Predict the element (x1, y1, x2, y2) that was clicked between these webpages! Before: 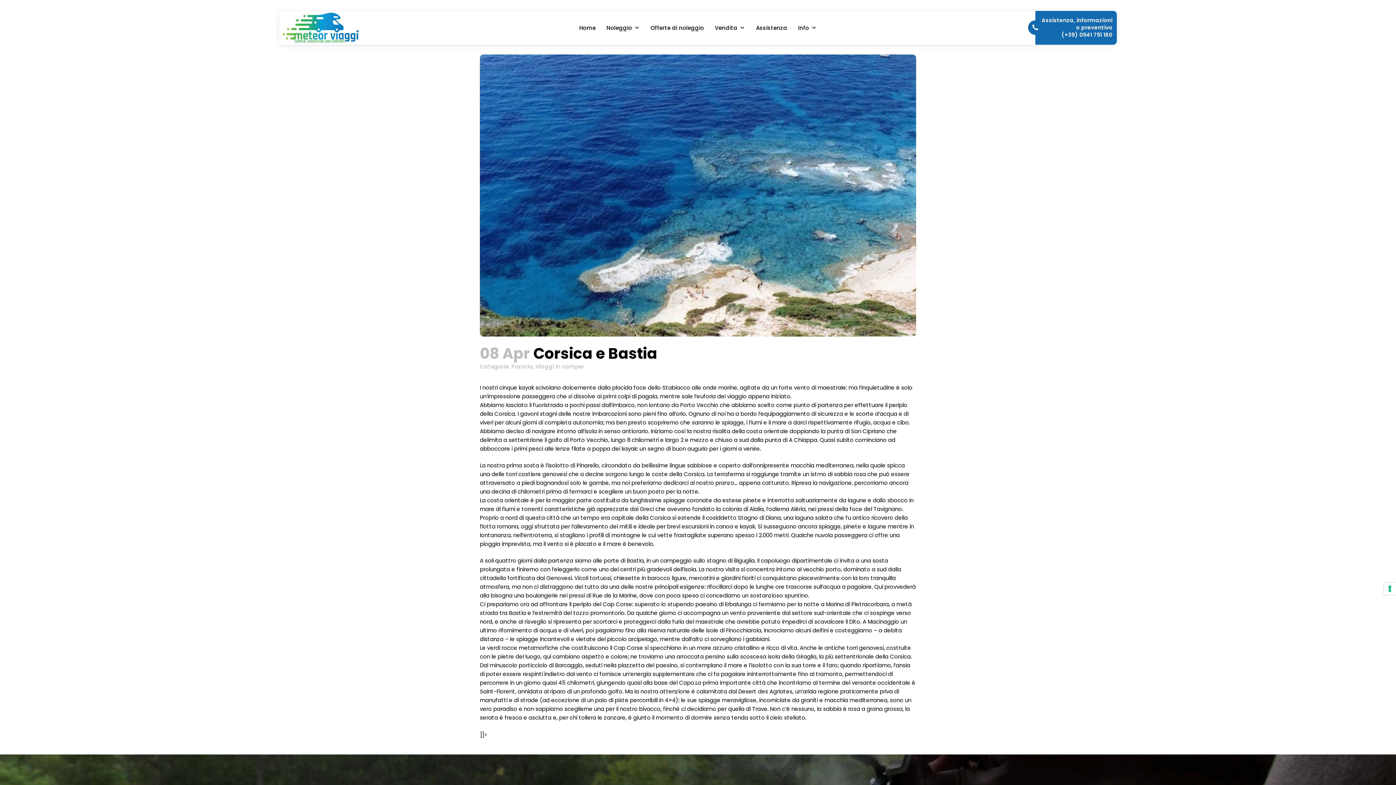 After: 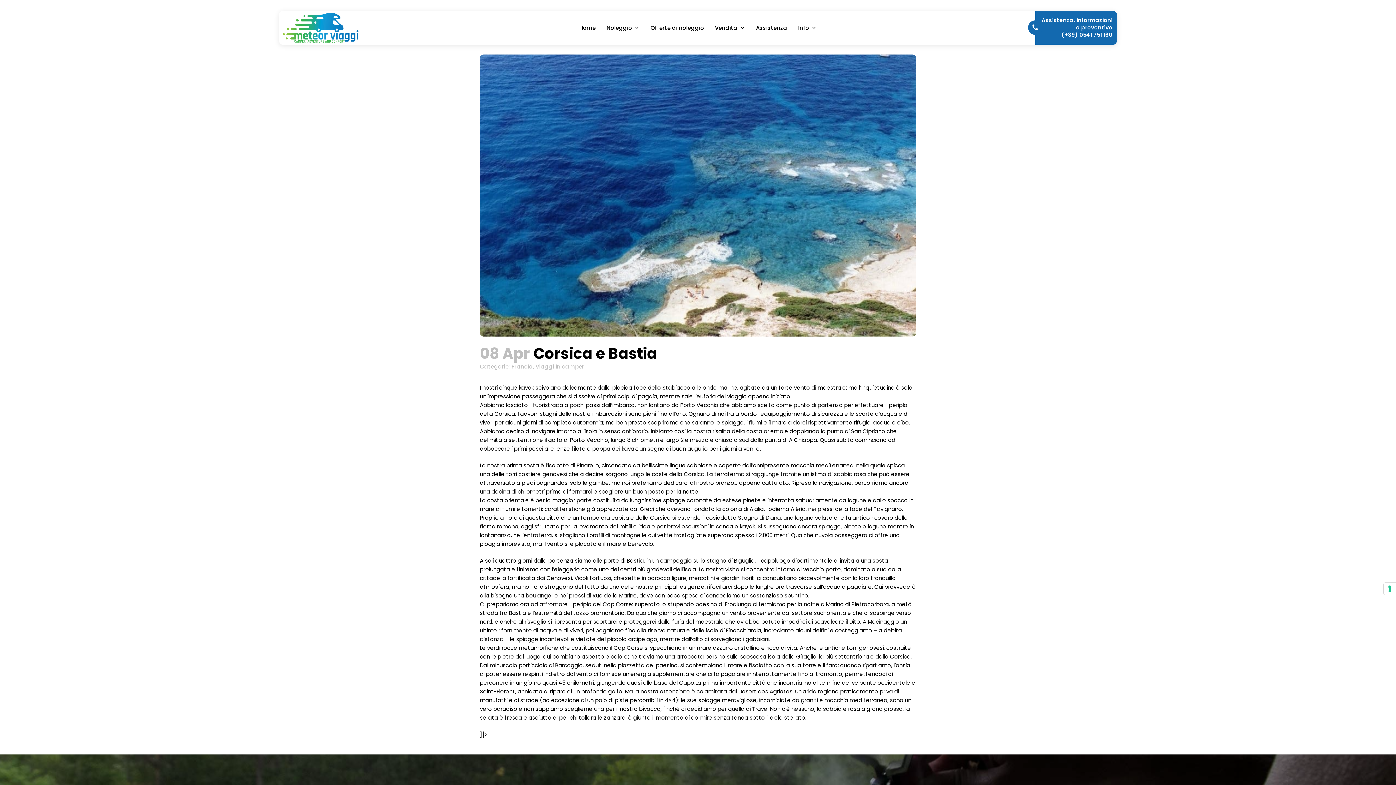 Action: bbox: (1061, 30, 1112, 38) label: (+39) 0541 751 160